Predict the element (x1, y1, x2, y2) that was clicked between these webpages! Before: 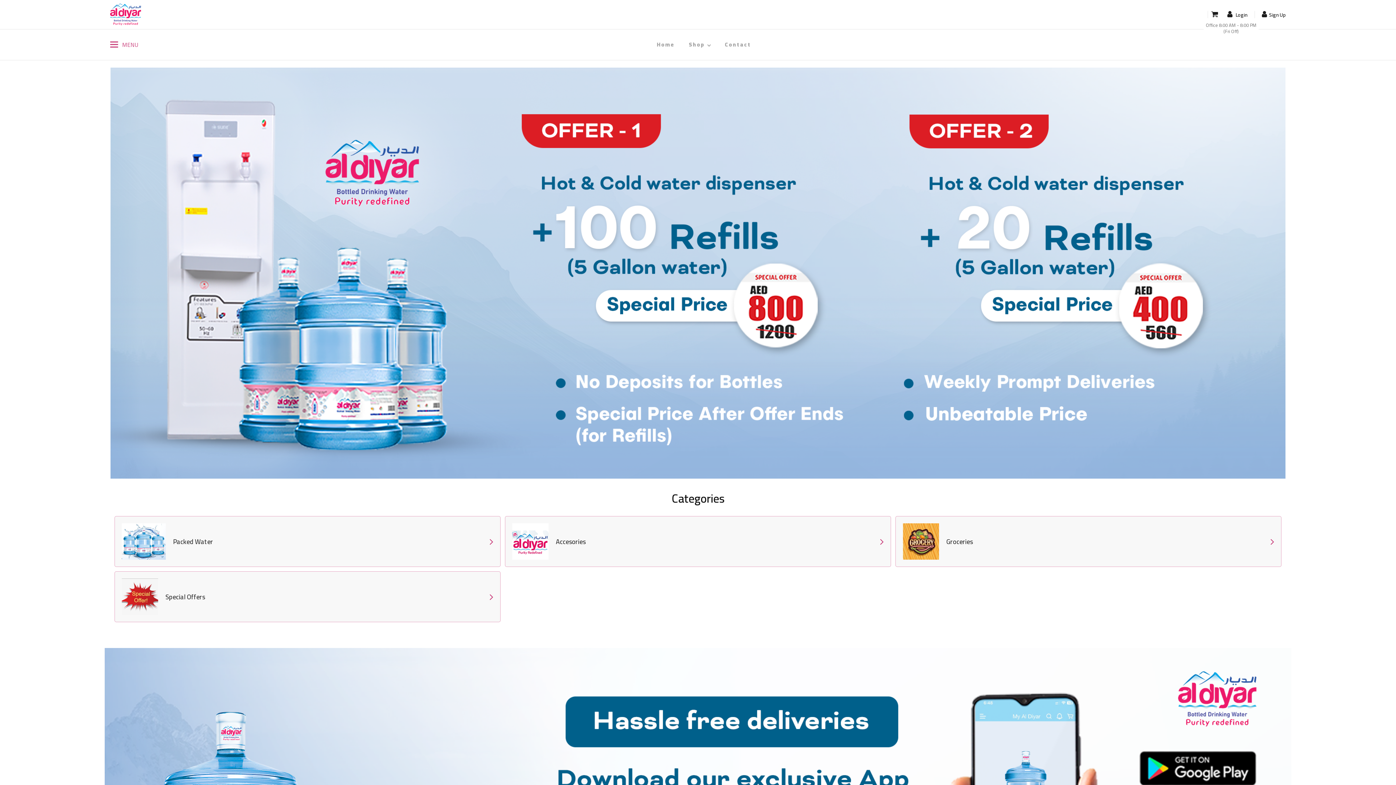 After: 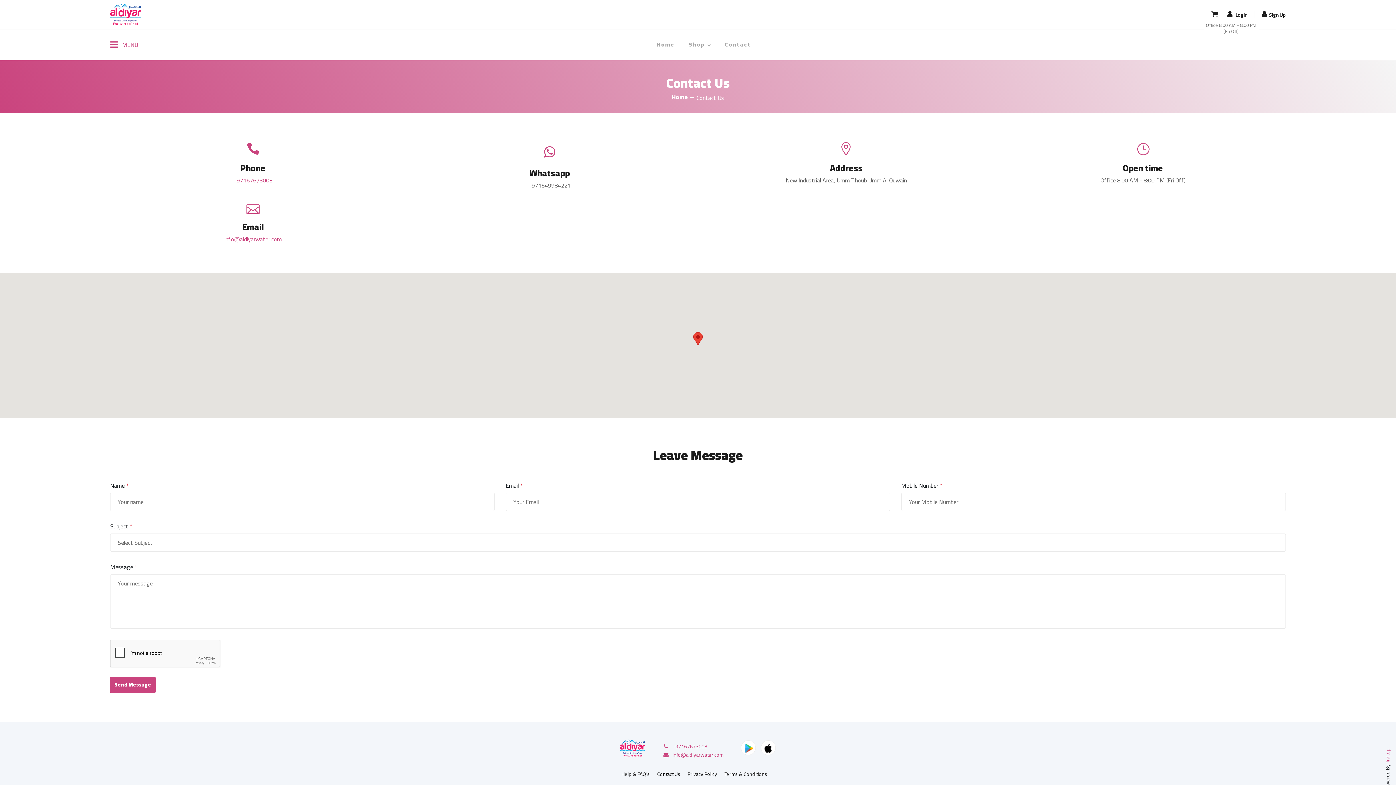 Action: bbox: (725, 34, 751, 54) label: Contact